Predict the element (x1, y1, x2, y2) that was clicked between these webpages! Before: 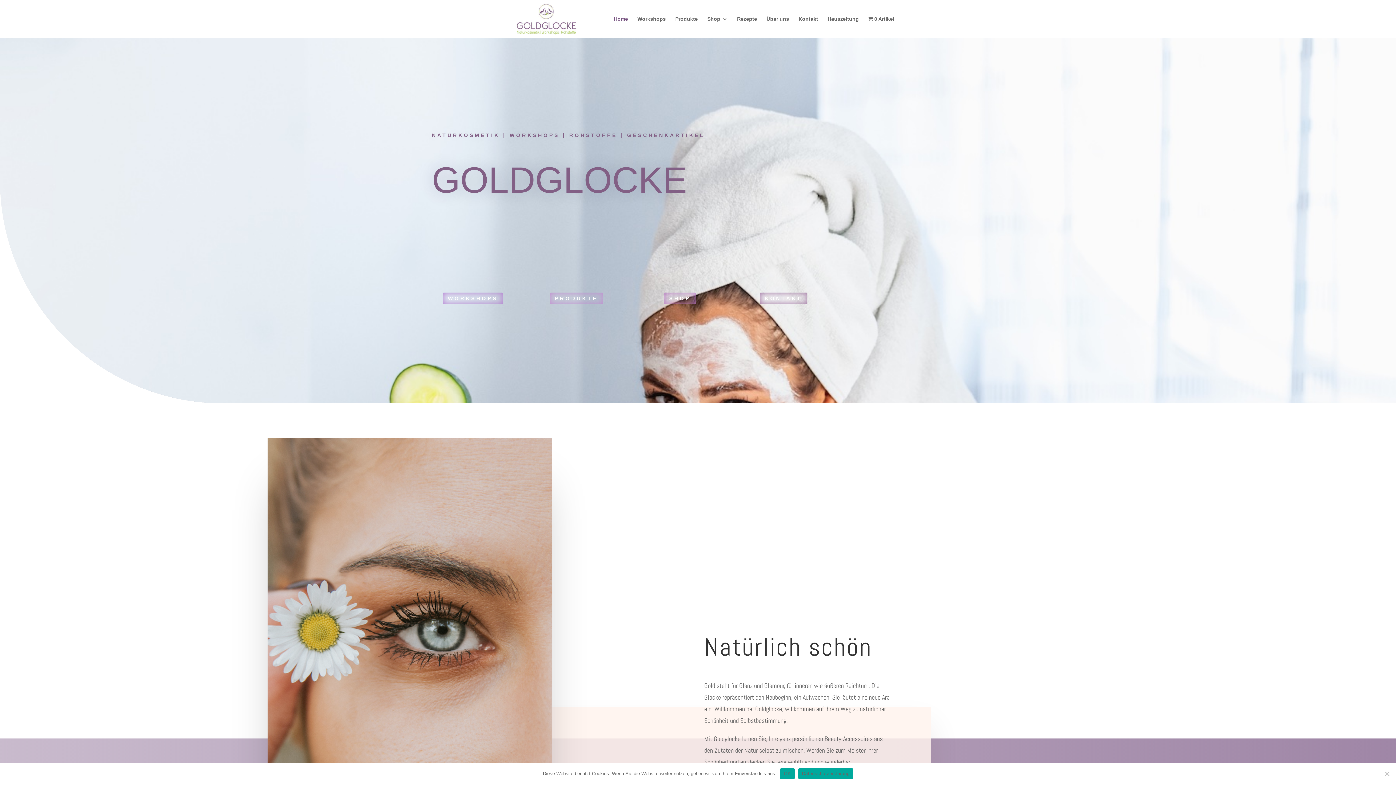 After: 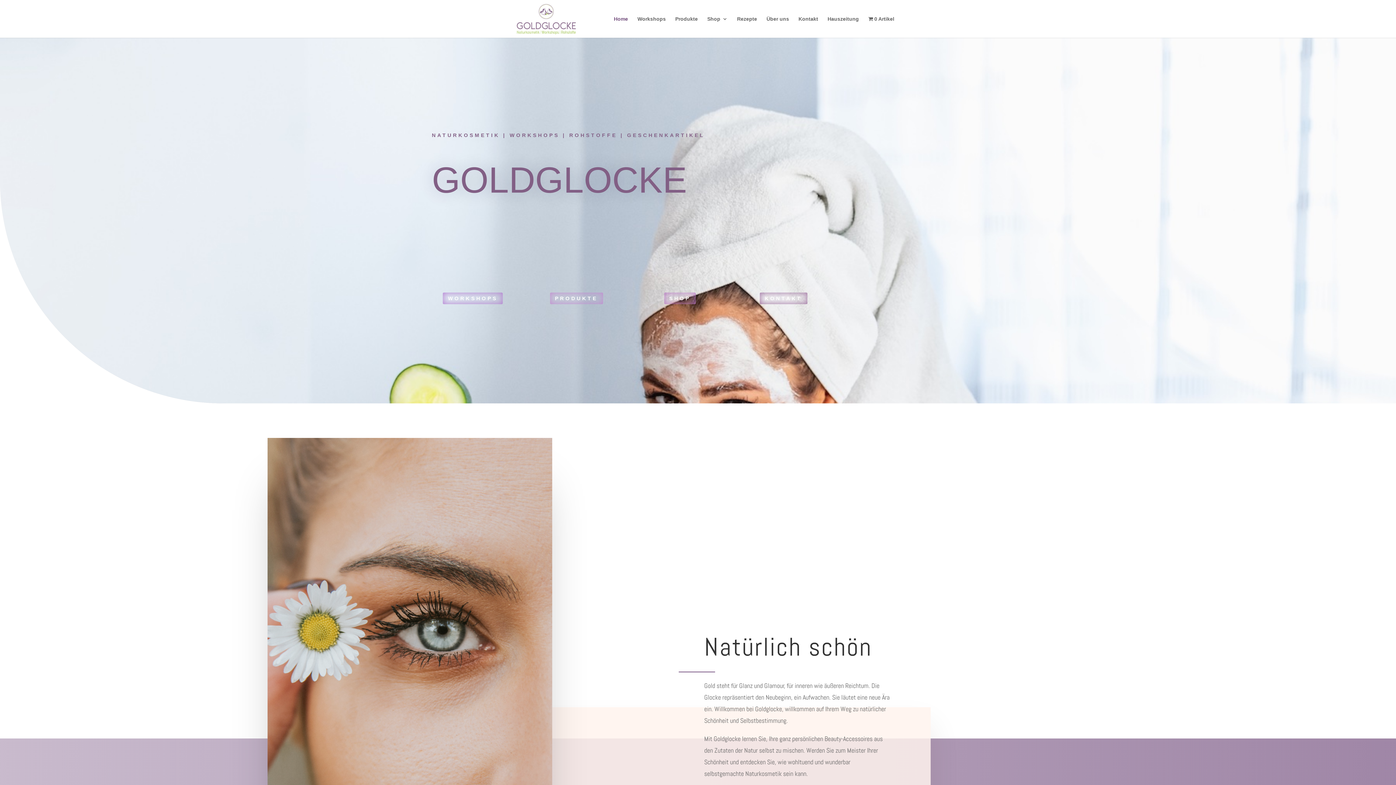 Action: bbox: (780, 768, 794, 779) label: OK